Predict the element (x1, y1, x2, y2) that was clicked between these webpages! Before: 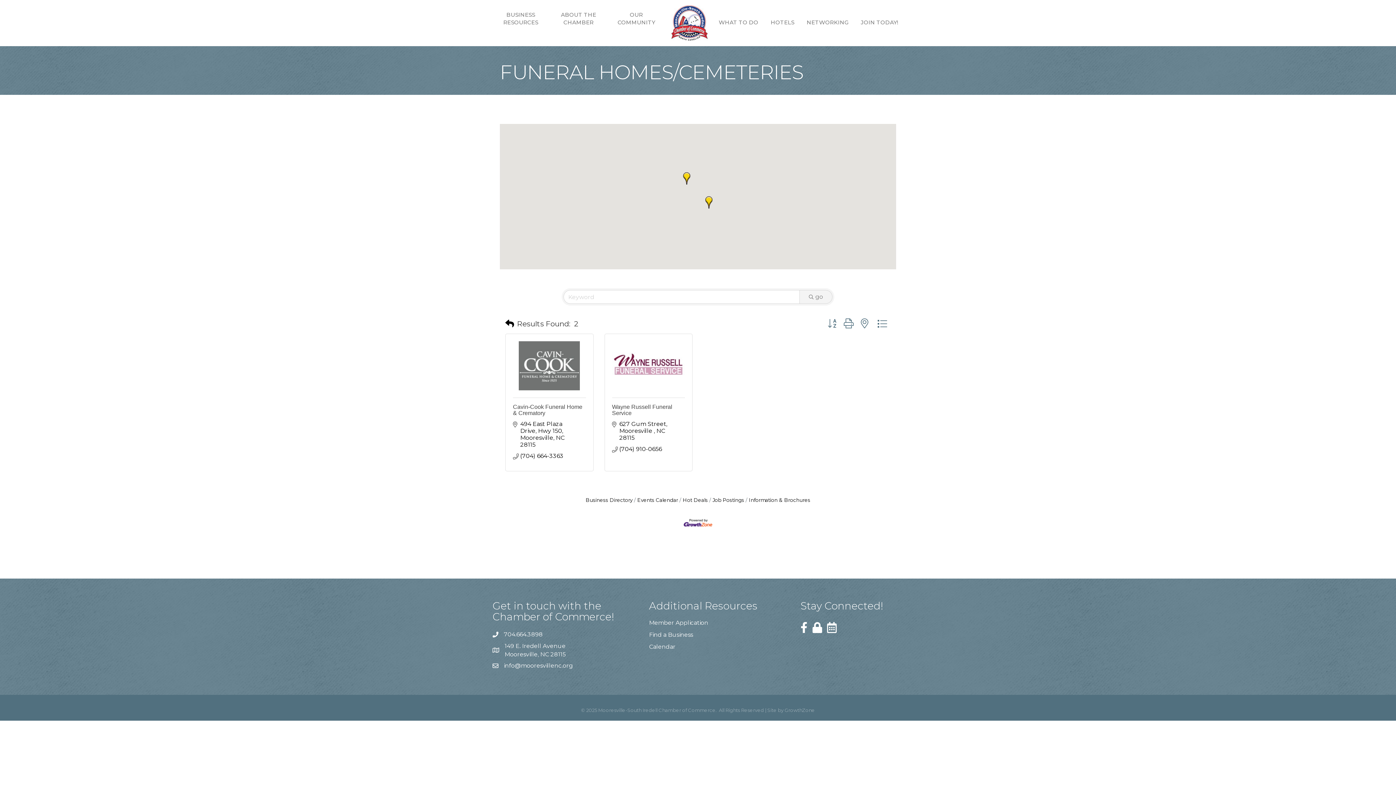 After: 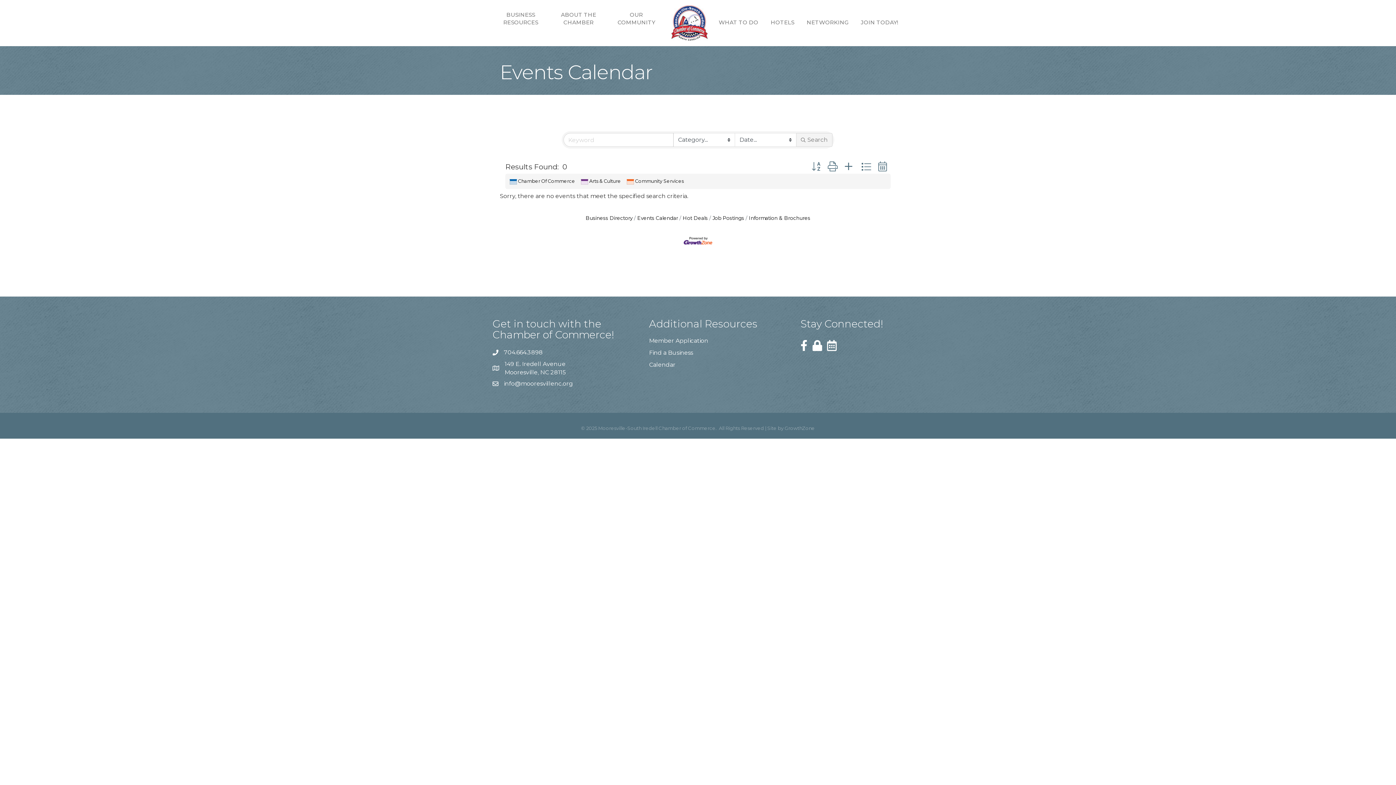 Action: bbox: (634, 497, 678, 503) label: Events Calendar